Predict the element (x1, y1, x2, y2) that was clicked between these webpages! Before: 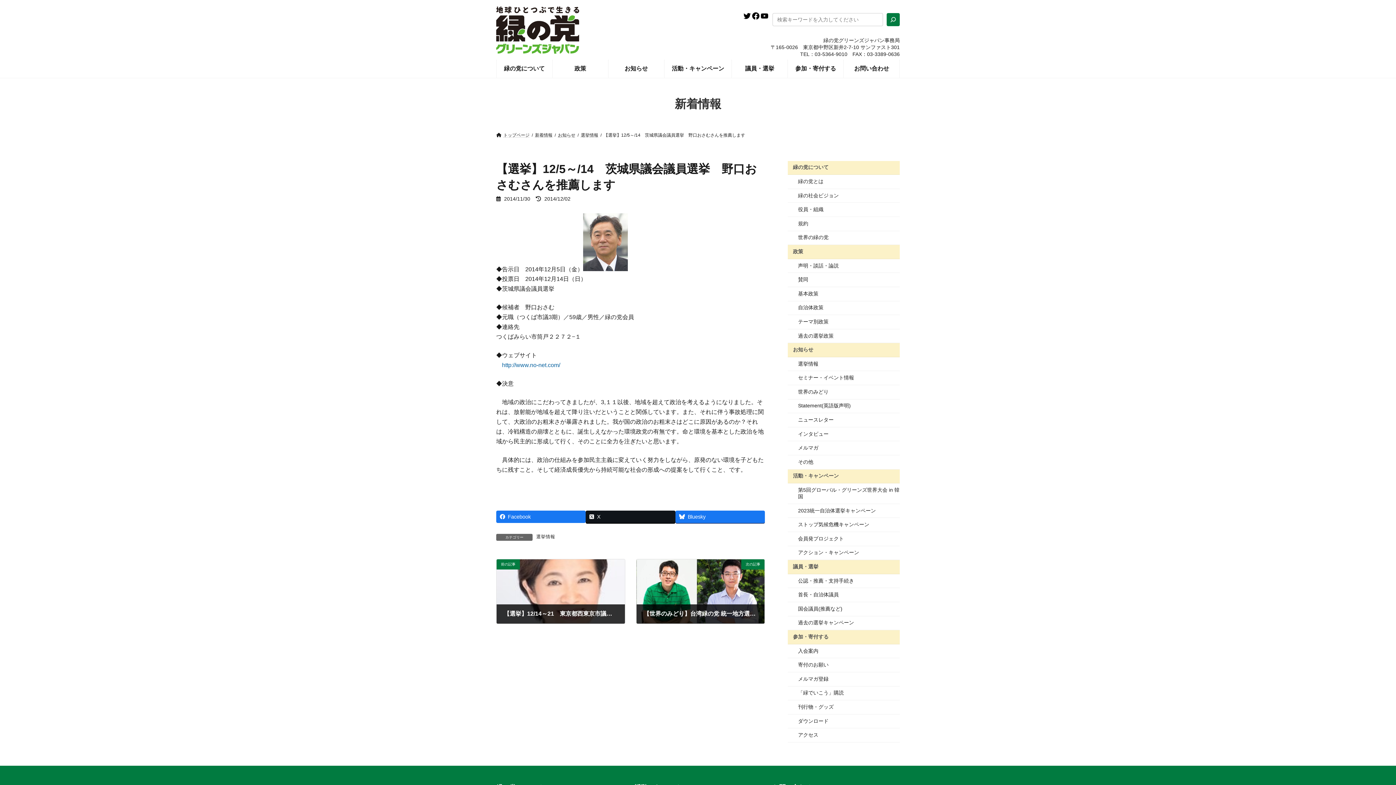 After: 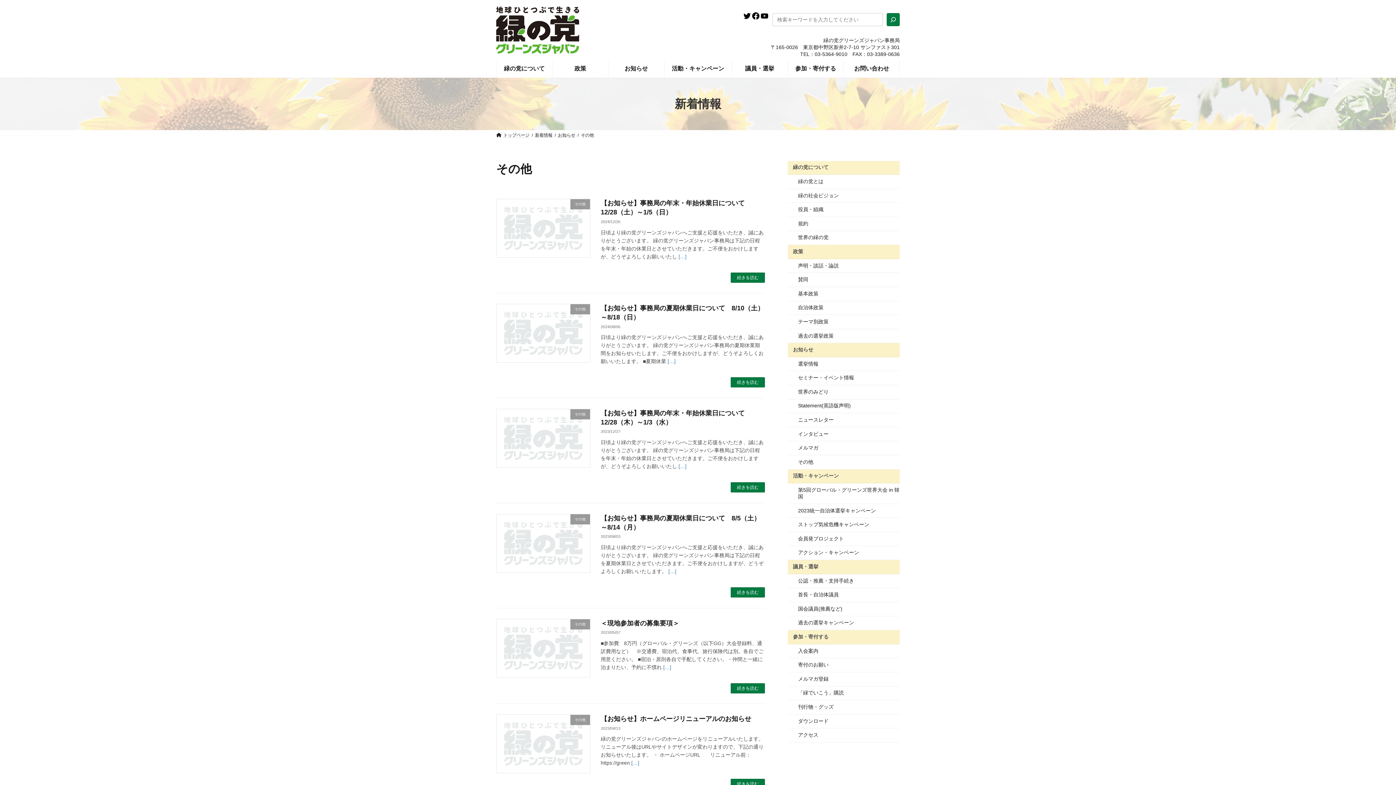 Action: bbox: (788, 455, 900, 469) label: その他